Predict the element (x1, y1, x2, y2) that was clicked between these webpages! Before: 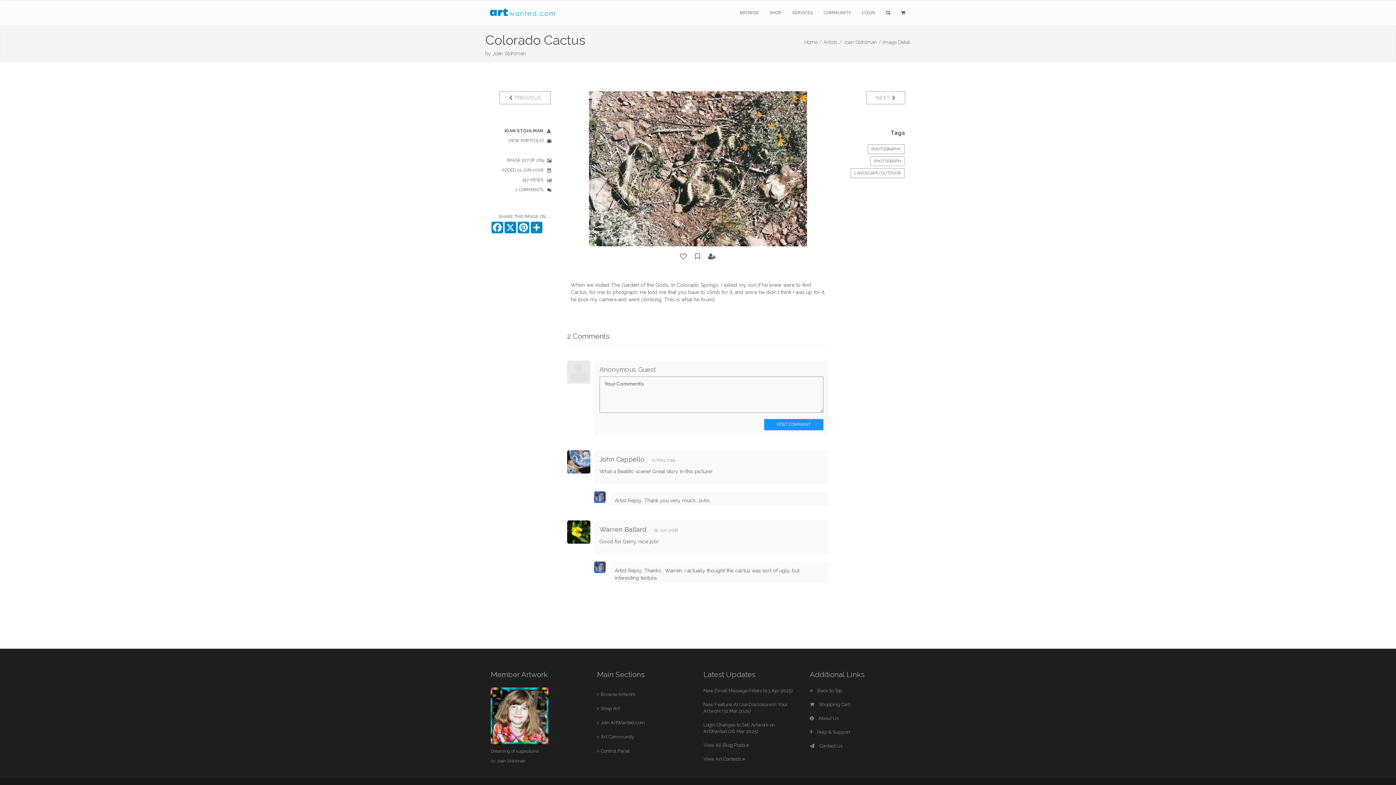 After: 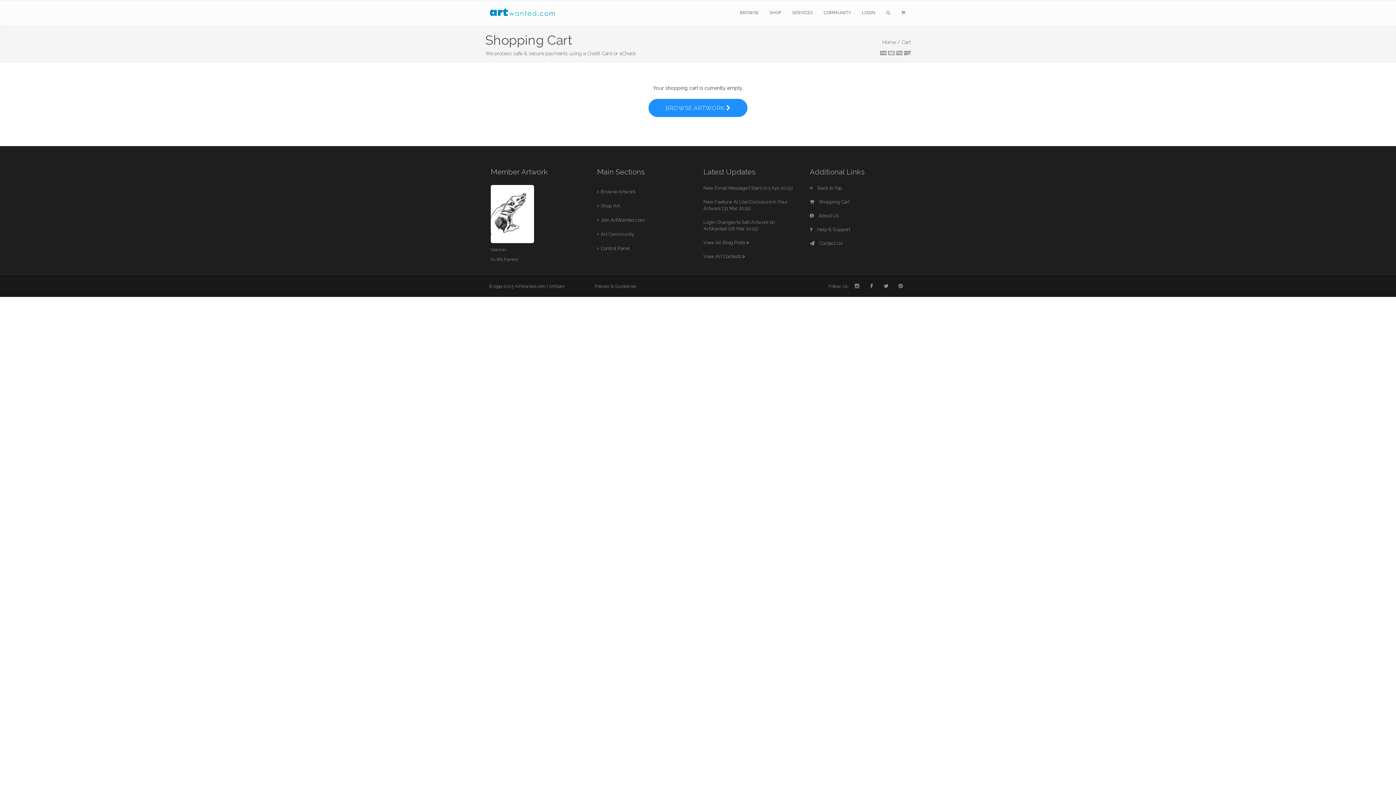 Action: bbox: (895, 0, 910, 25)